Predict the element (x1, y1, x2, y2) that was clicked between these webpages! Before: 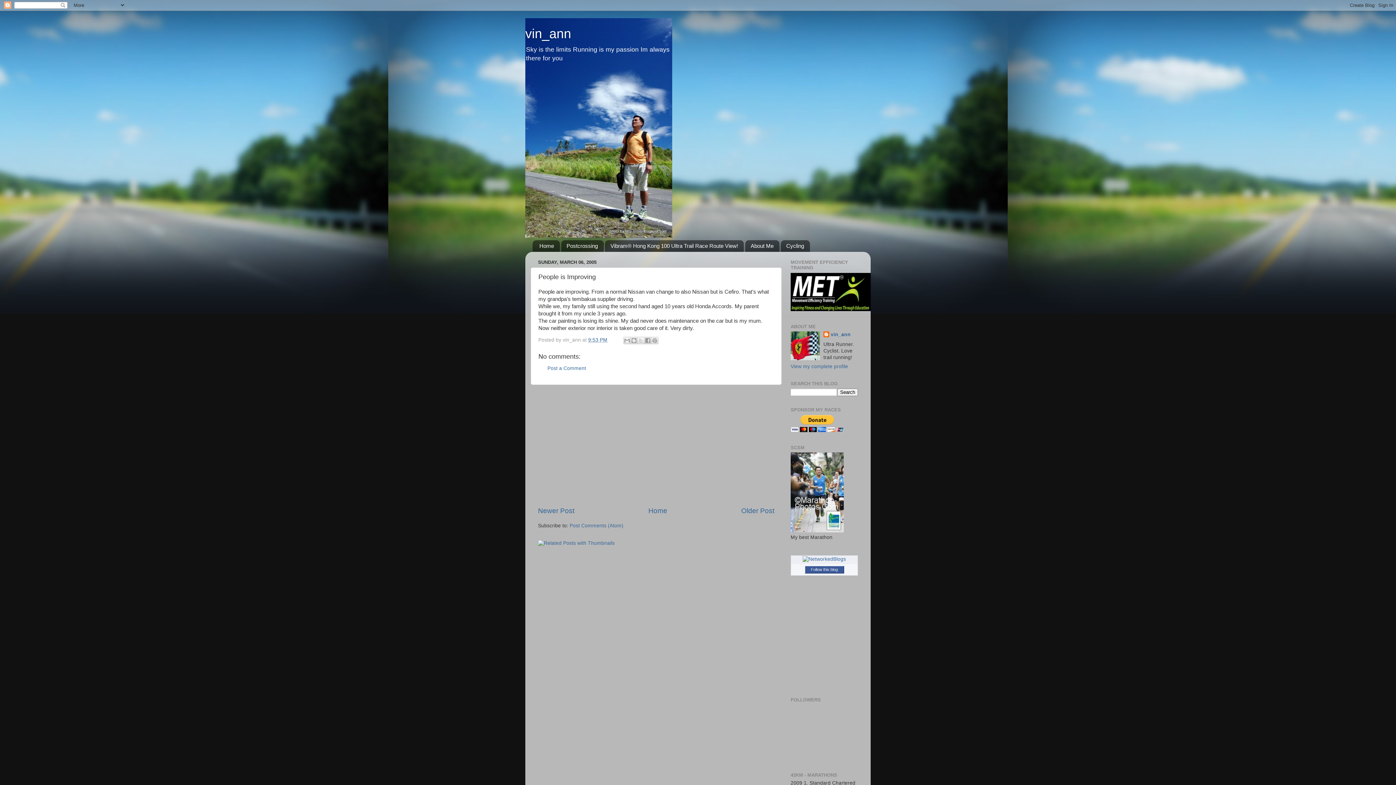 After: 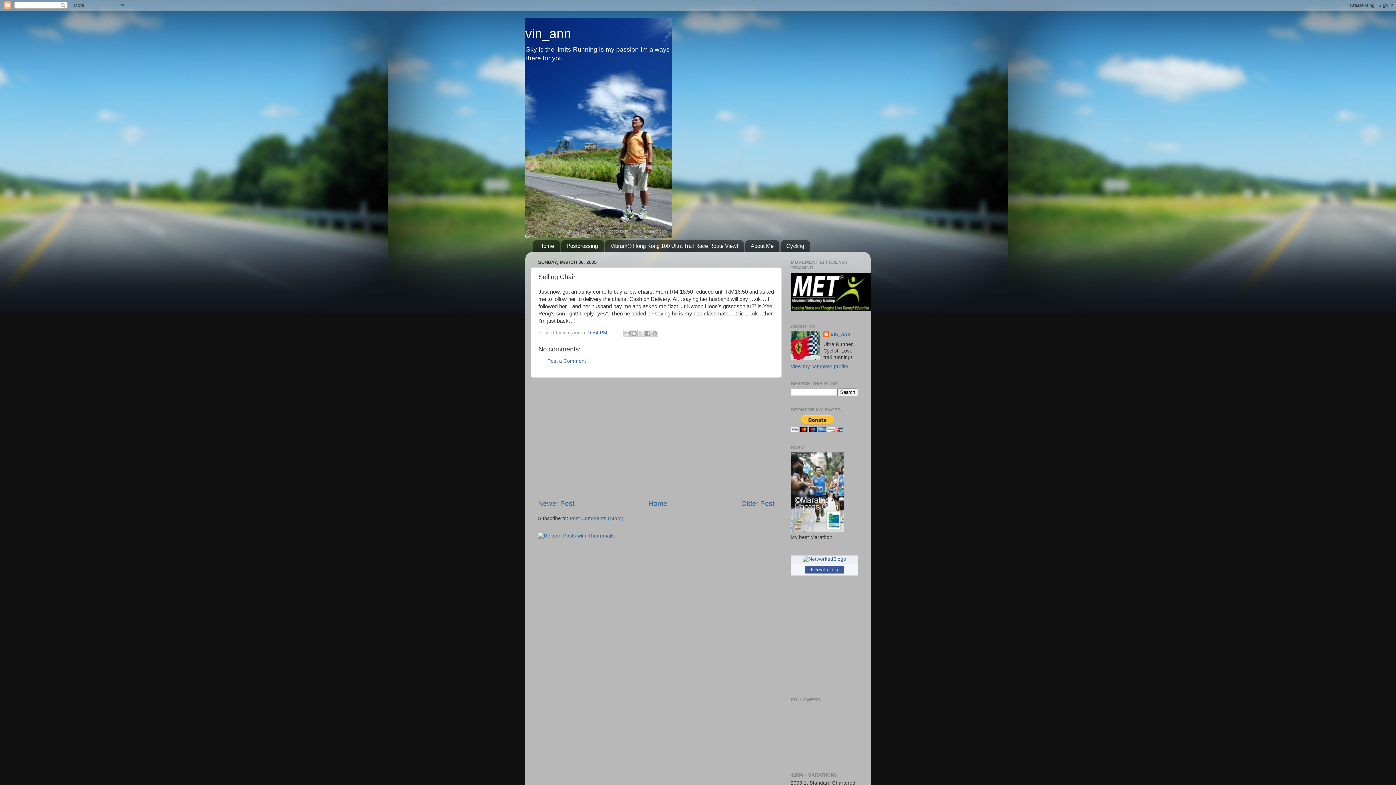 Action: label: Newer Post bbox: (538, 507, 574, 515)